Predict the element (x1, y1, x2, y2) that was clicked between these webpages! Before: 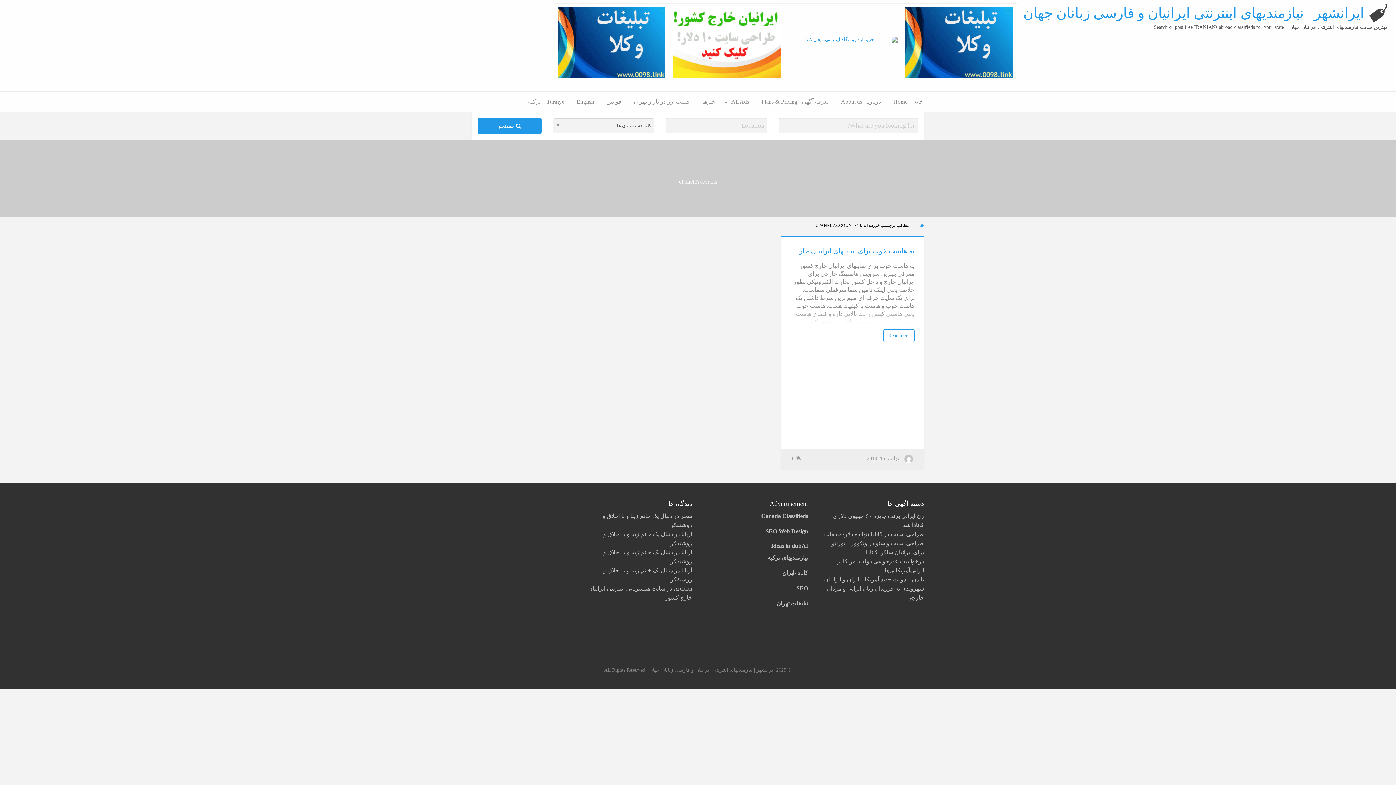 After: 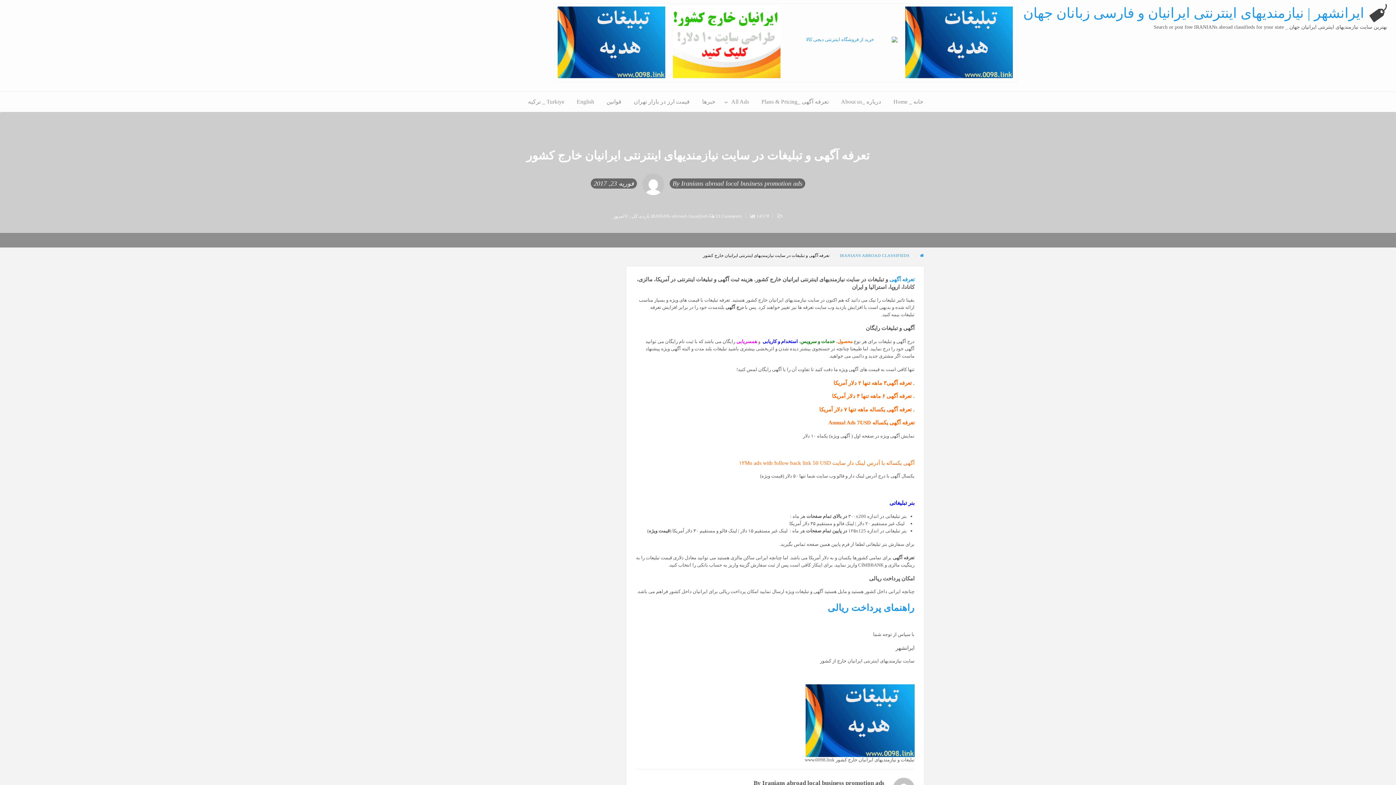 Action: bbox: (905, 38, 1013, 44)